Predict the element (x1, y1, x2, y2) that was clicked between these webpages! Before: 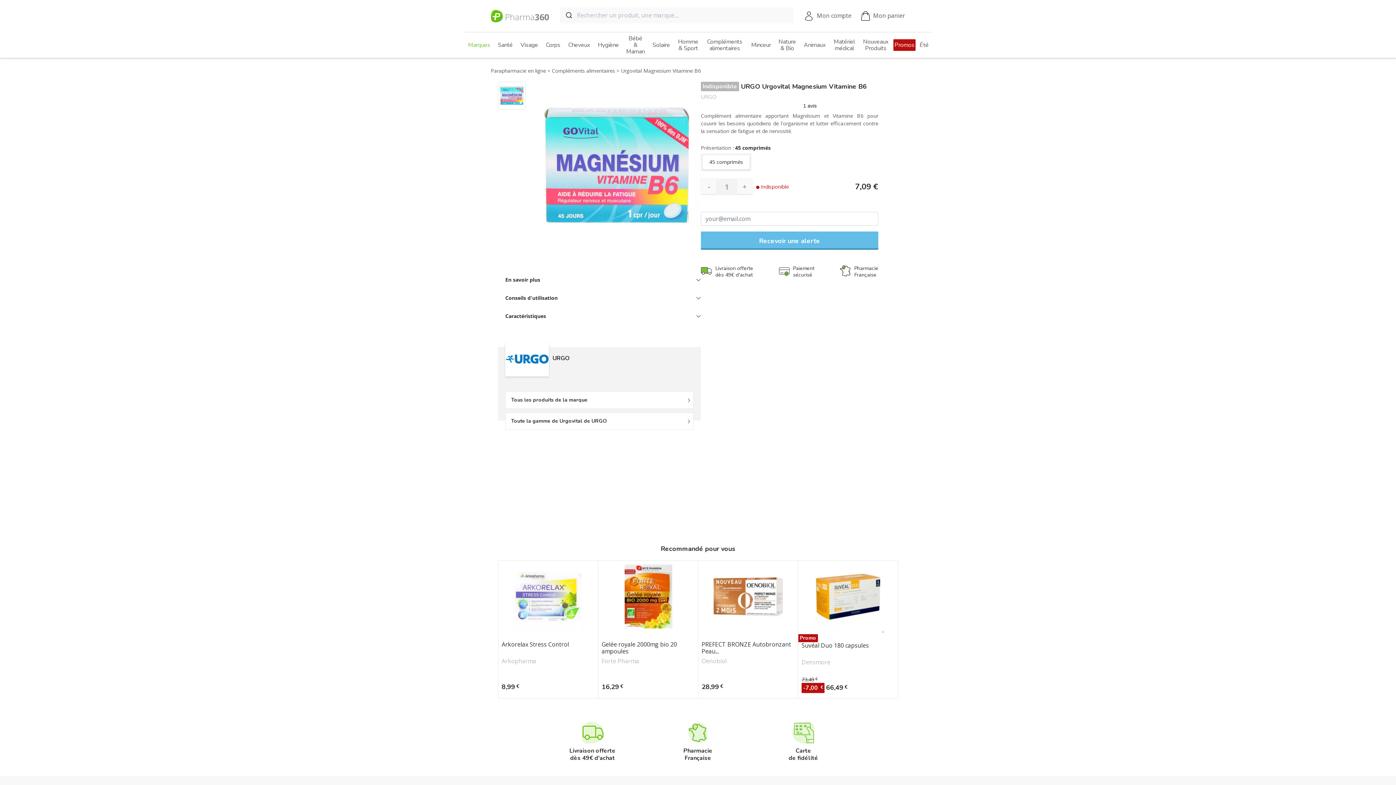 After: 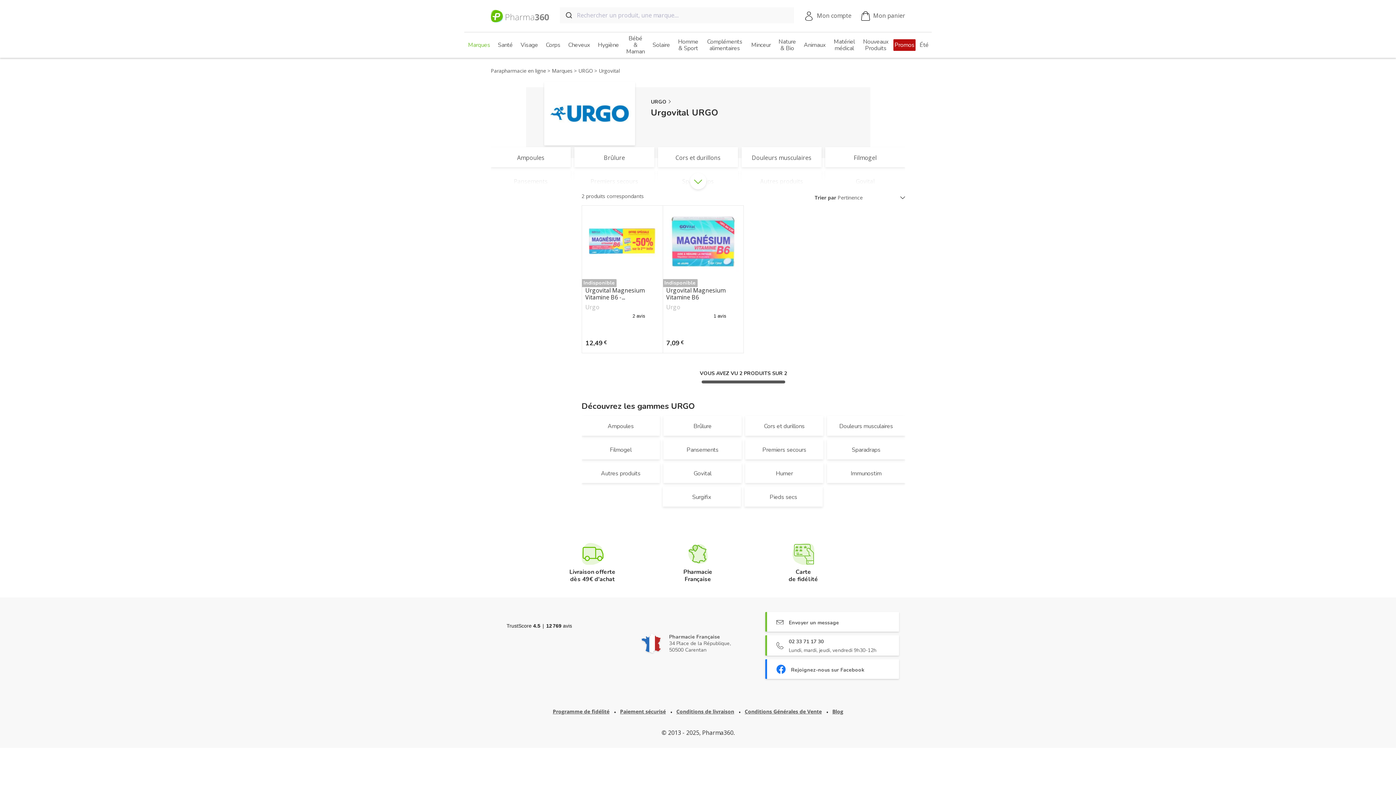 Action: label: Toute la gamme de Urgovital de URGO bbox: (505, 412, 693, 430)